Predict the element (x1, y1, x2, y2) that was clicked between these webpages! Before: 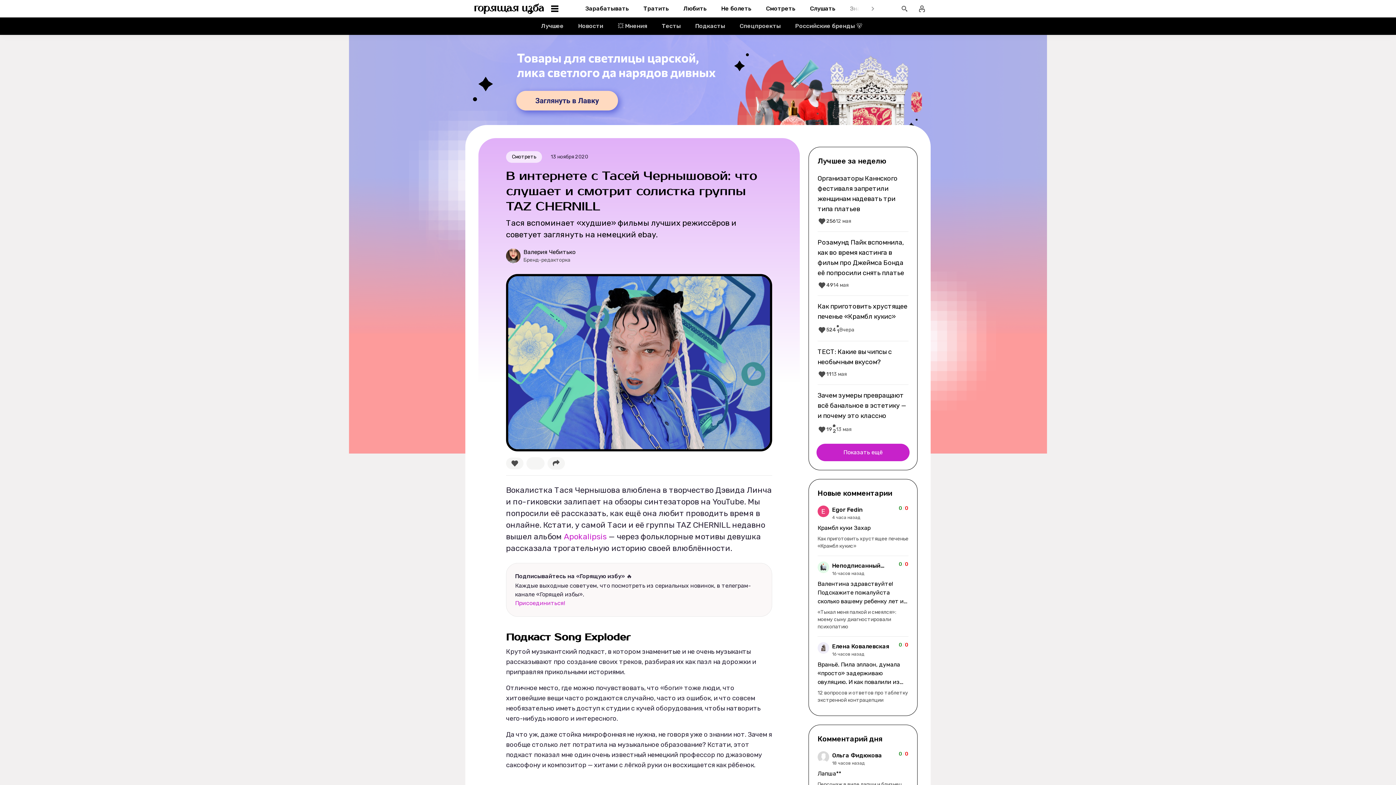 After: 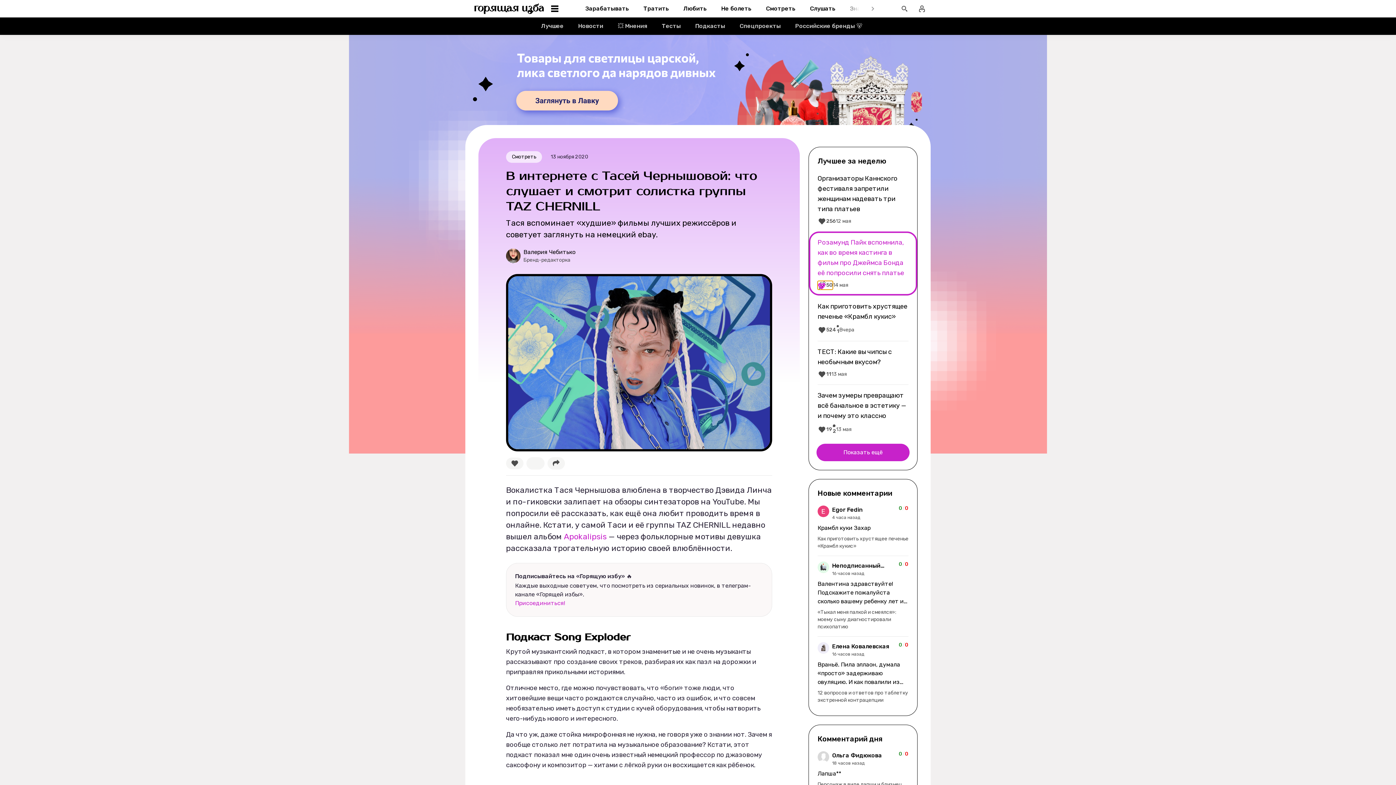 Action: label: Поставить реакцию на статью Розамунд Пайк вспомнила, как во время кастинга в фильм про Джеймса Бонда её попросили снять платье bbox: (817, 281, 833, 289)